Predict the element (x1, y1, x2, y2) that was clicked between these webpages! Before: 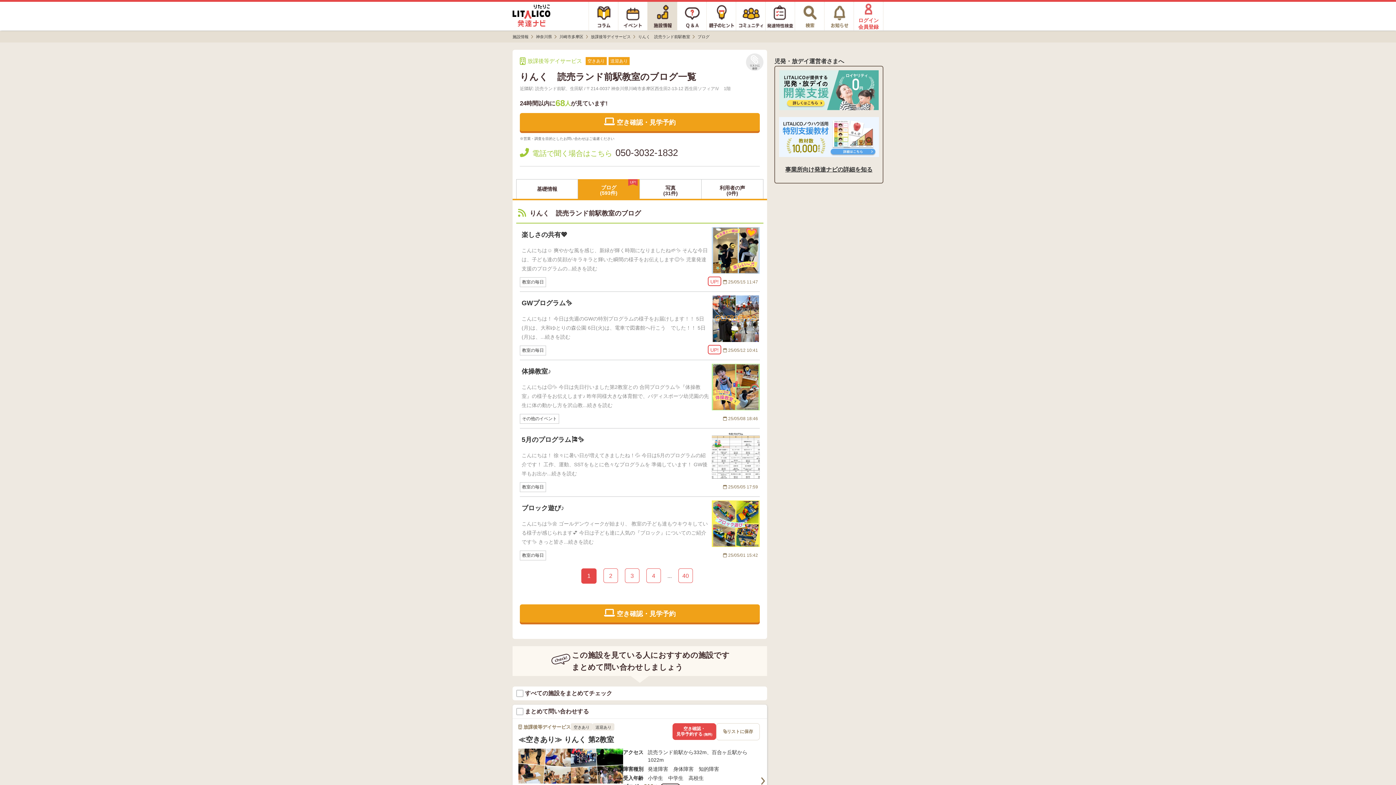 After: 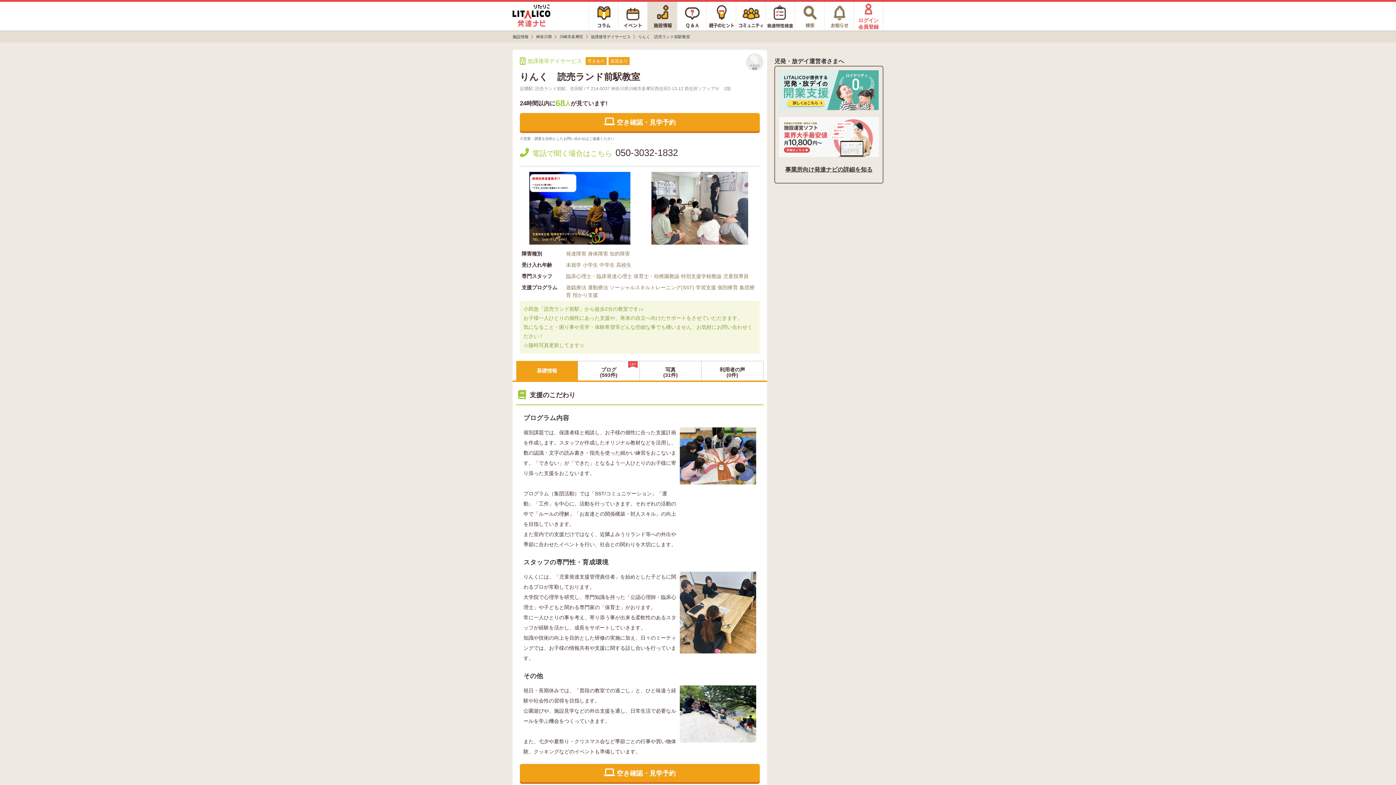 Action: label: 基礎情報 bbox: (516, 179, 577, 198)